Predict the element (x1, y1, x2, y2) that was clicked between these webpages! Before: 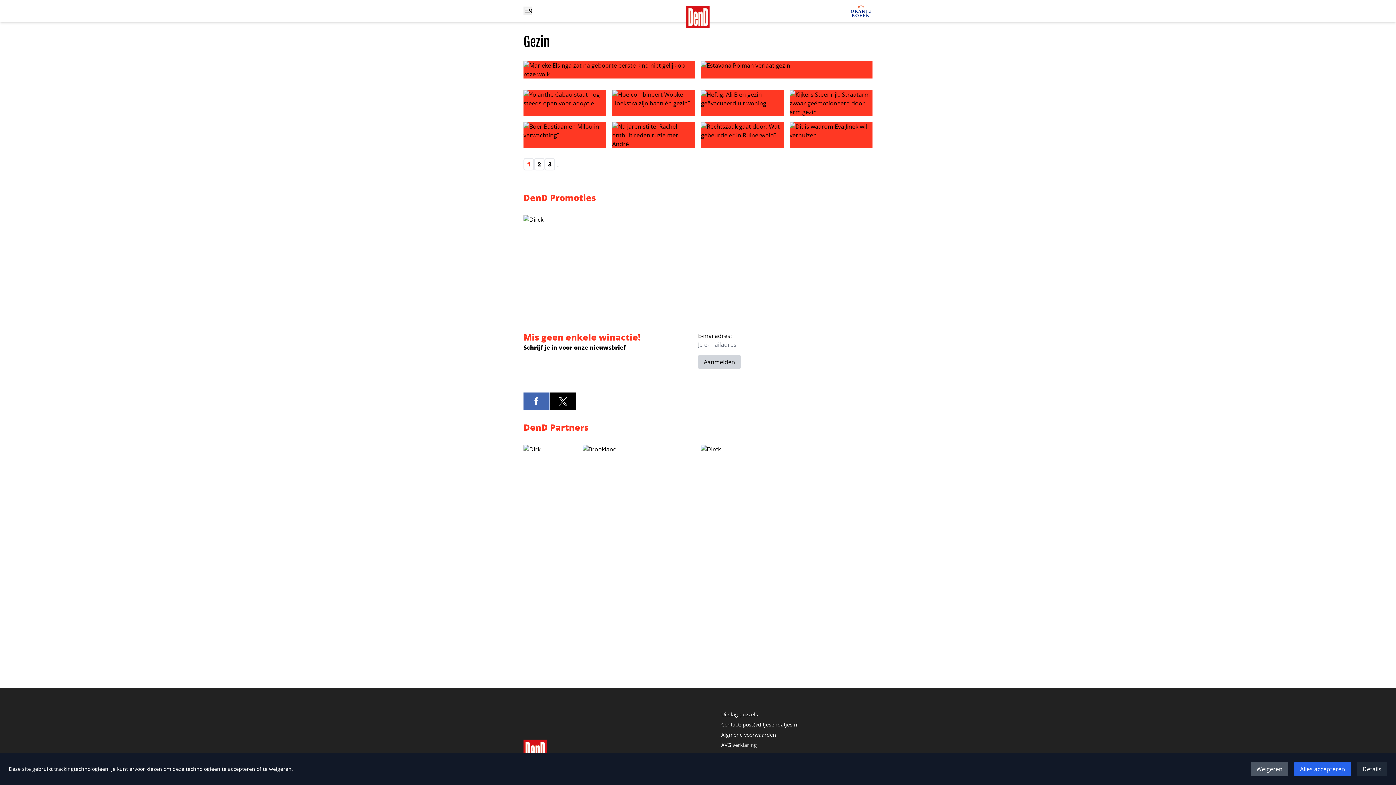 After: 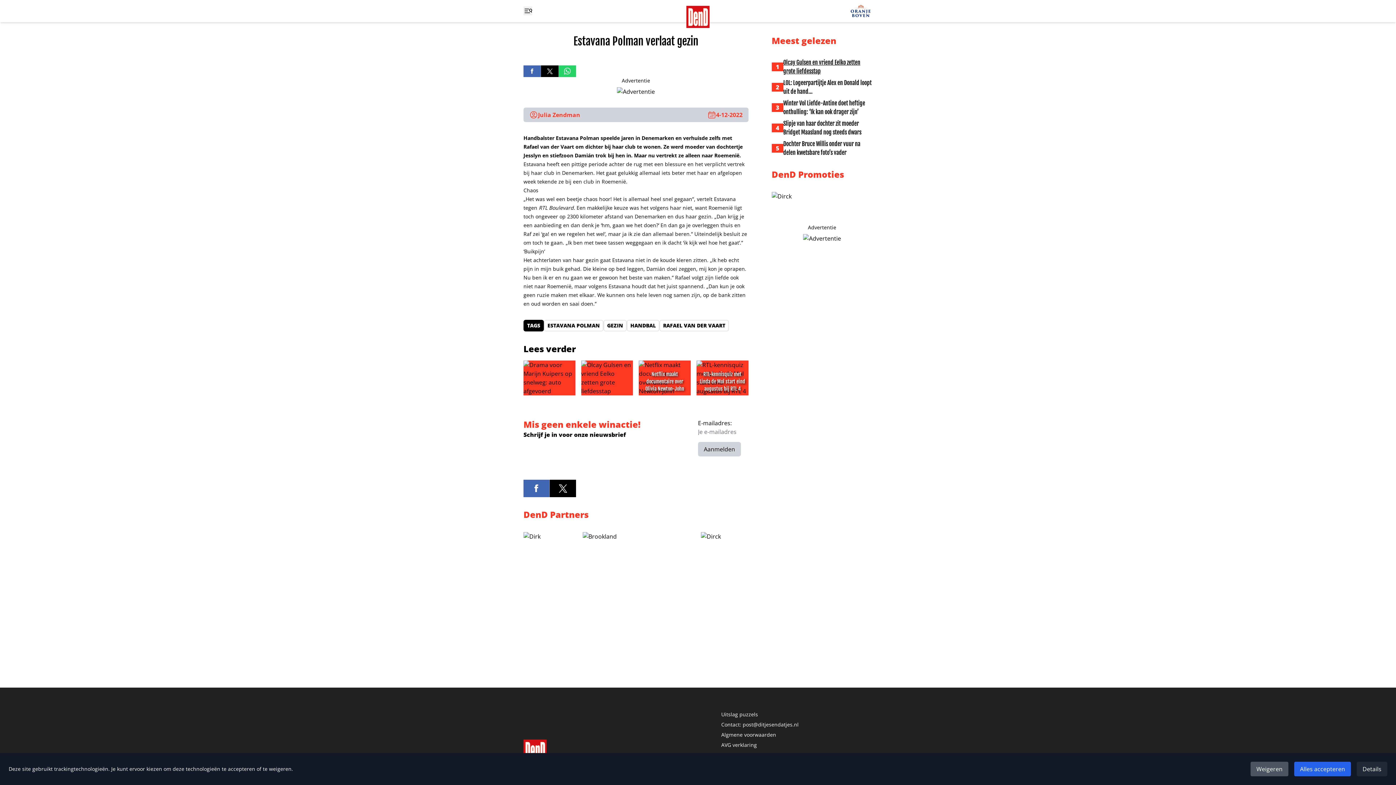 Action: label: Estavana Polman verlaat gezin bbox: (701, 61, 872, 78)